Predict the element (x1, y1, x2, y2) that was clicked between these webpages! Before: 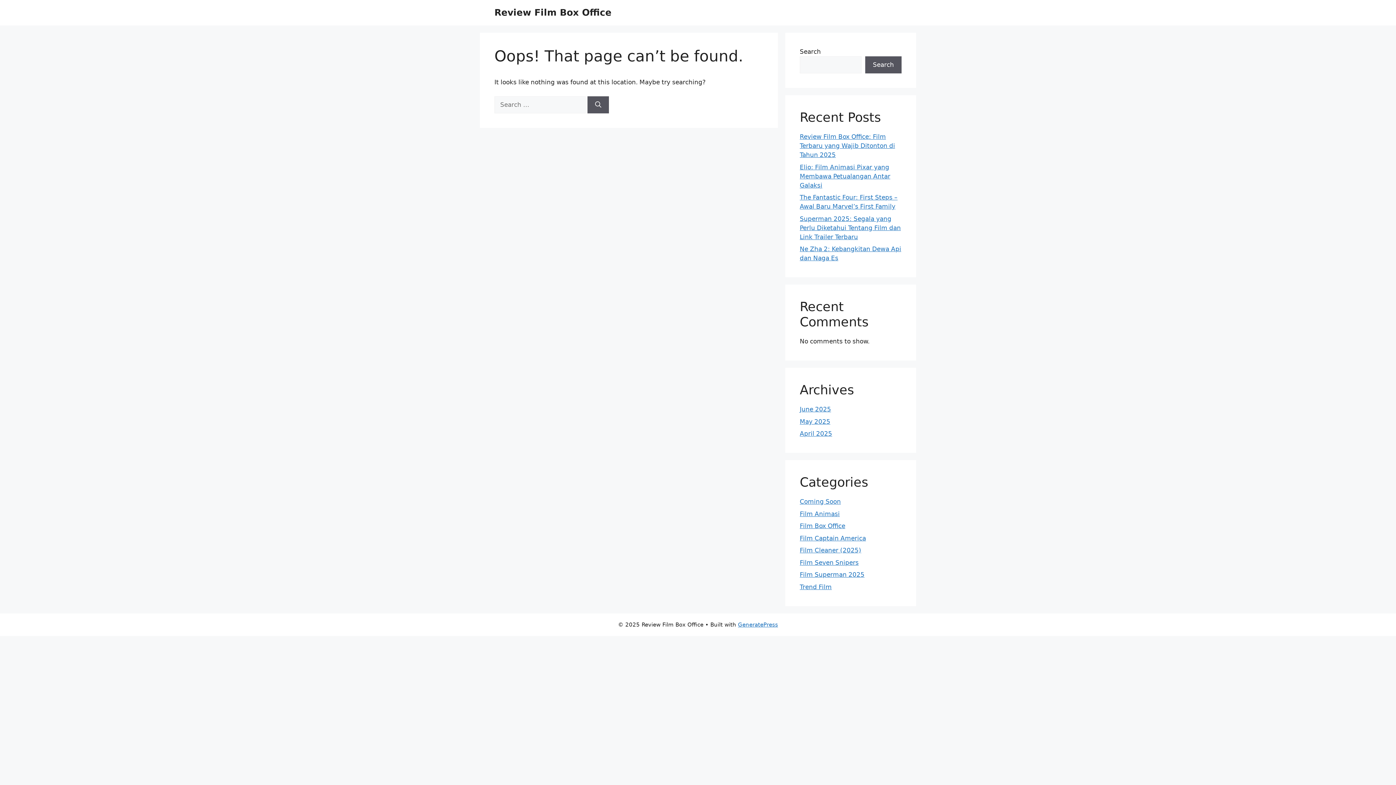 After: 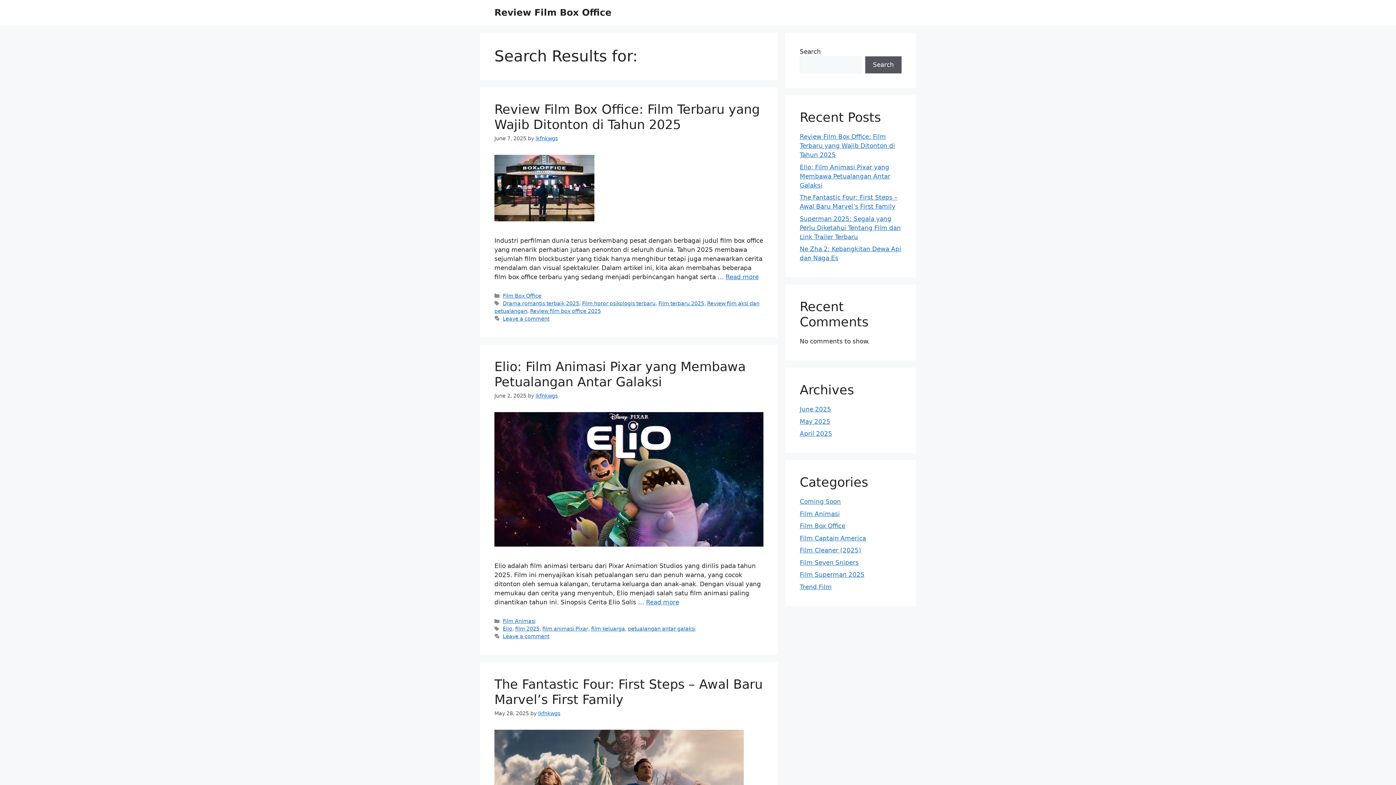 Action: bbox: (587, 96, 609, 113) label: Search